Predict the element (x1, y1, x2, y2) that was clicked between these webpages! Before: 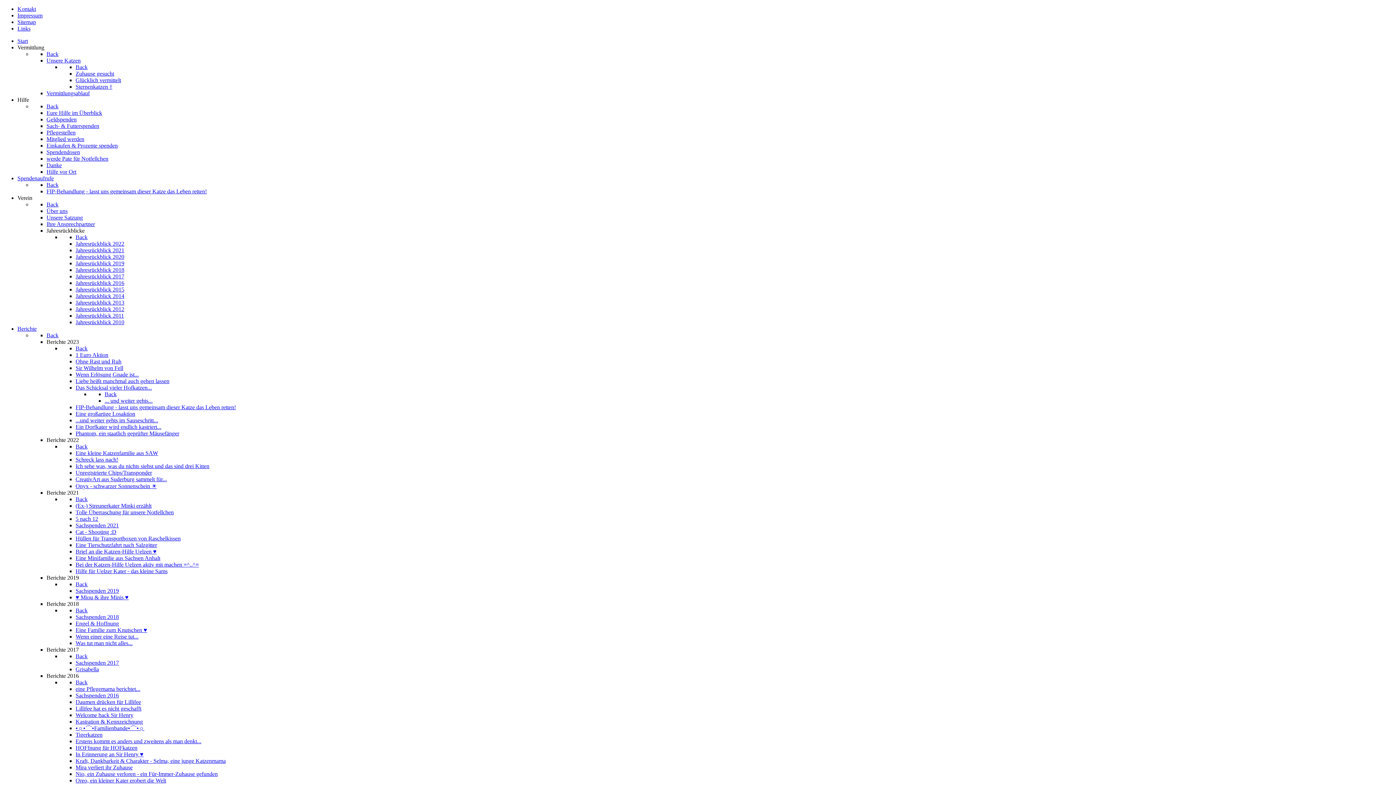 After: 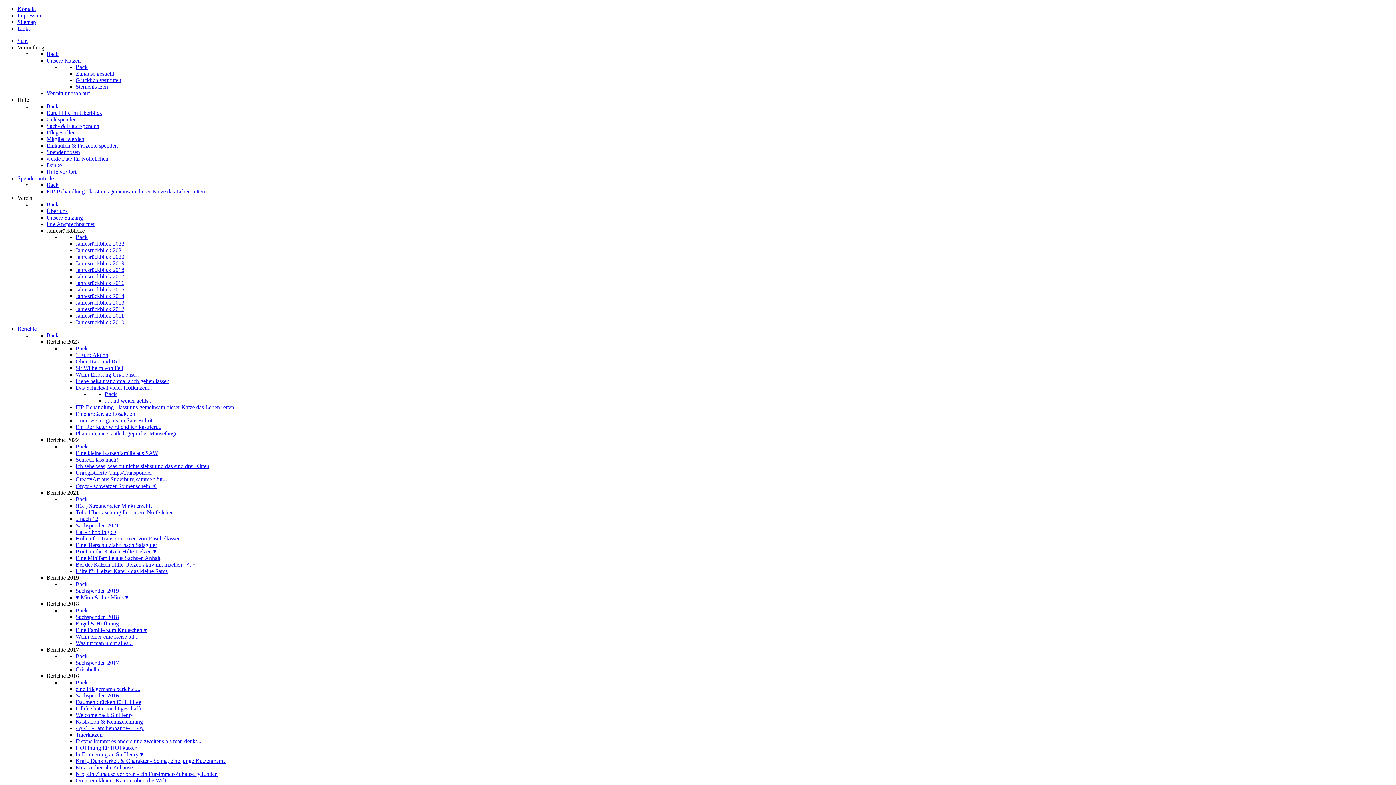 Action: label: Back bbox: (75, 679, 87, 685)